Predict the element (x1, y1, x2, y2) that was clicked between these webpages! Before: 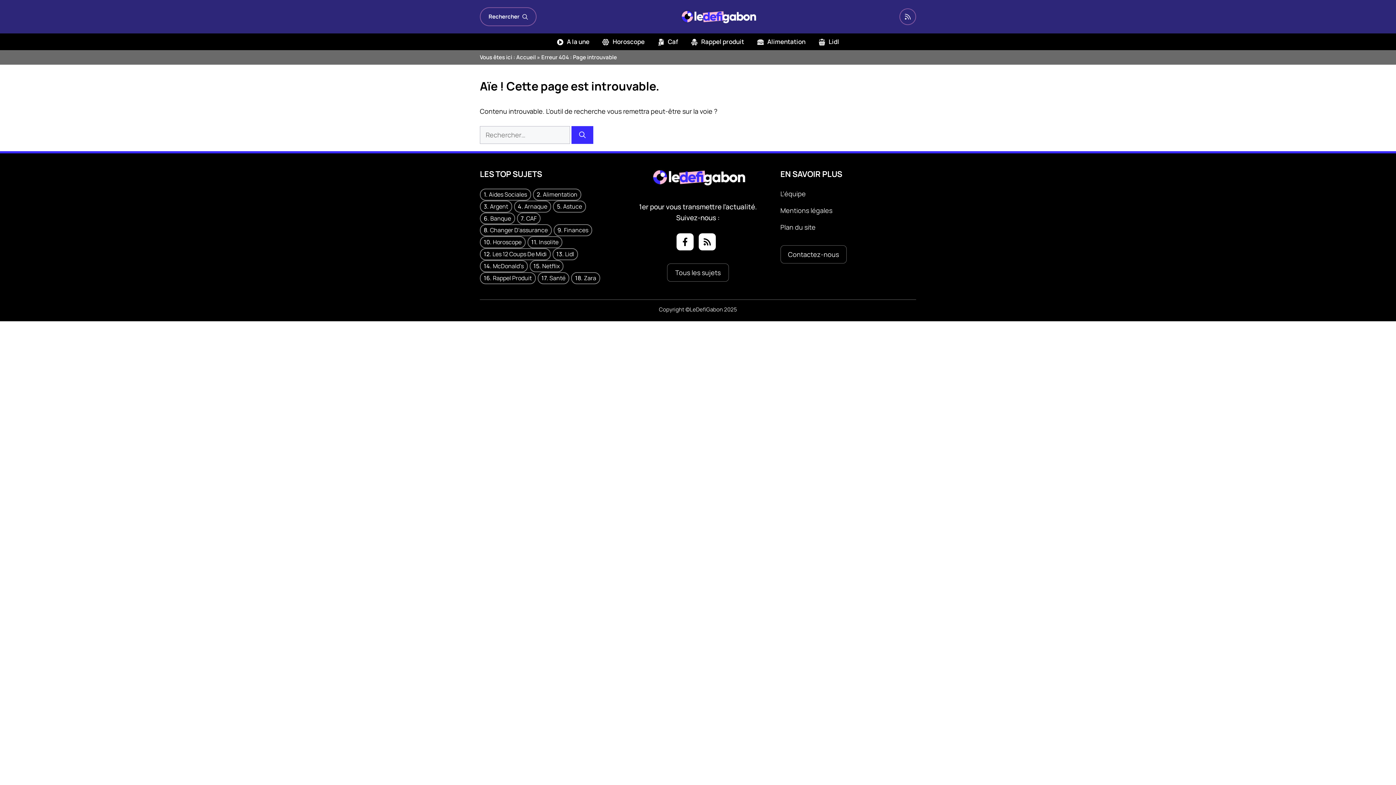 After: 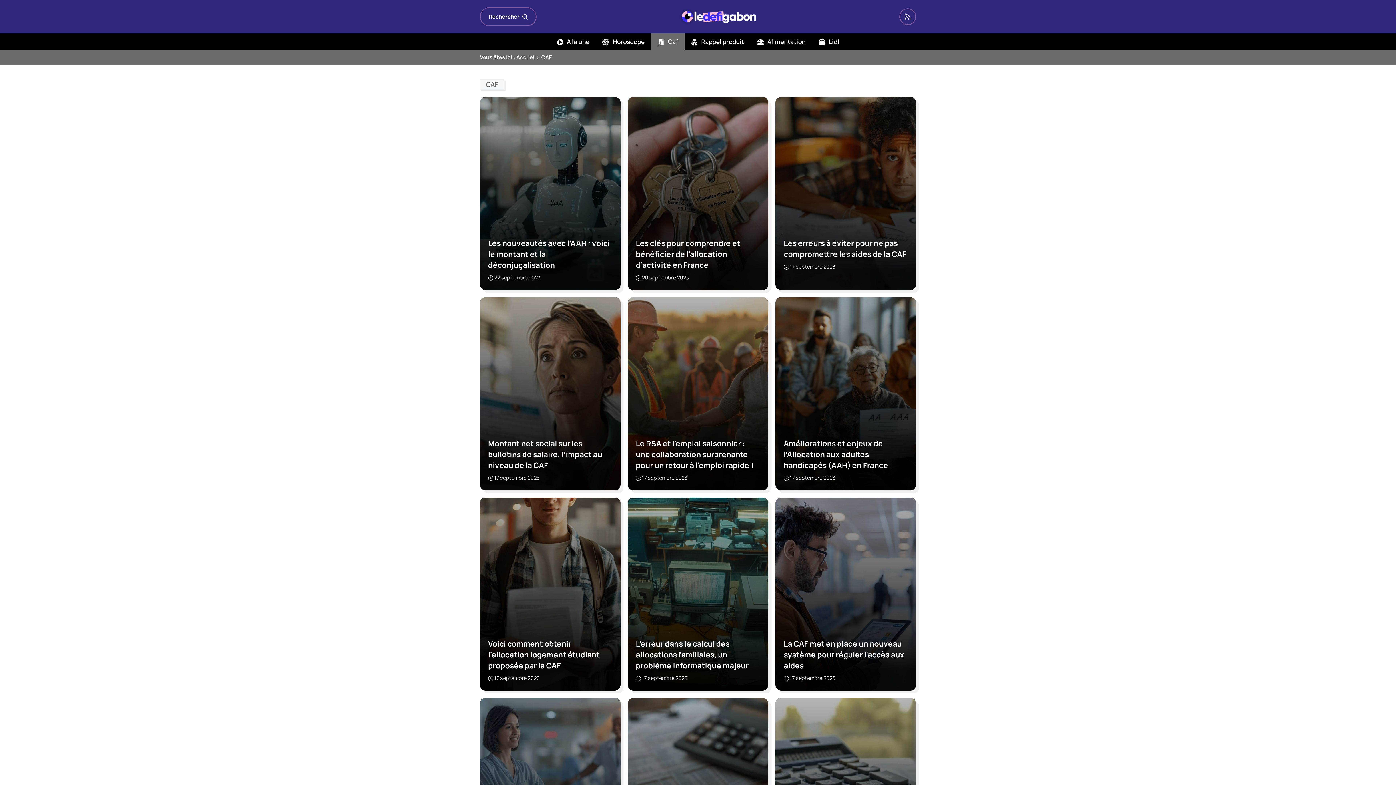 Action: bbox: (516, 212, 540, 224) label: CAF (70 éléments)